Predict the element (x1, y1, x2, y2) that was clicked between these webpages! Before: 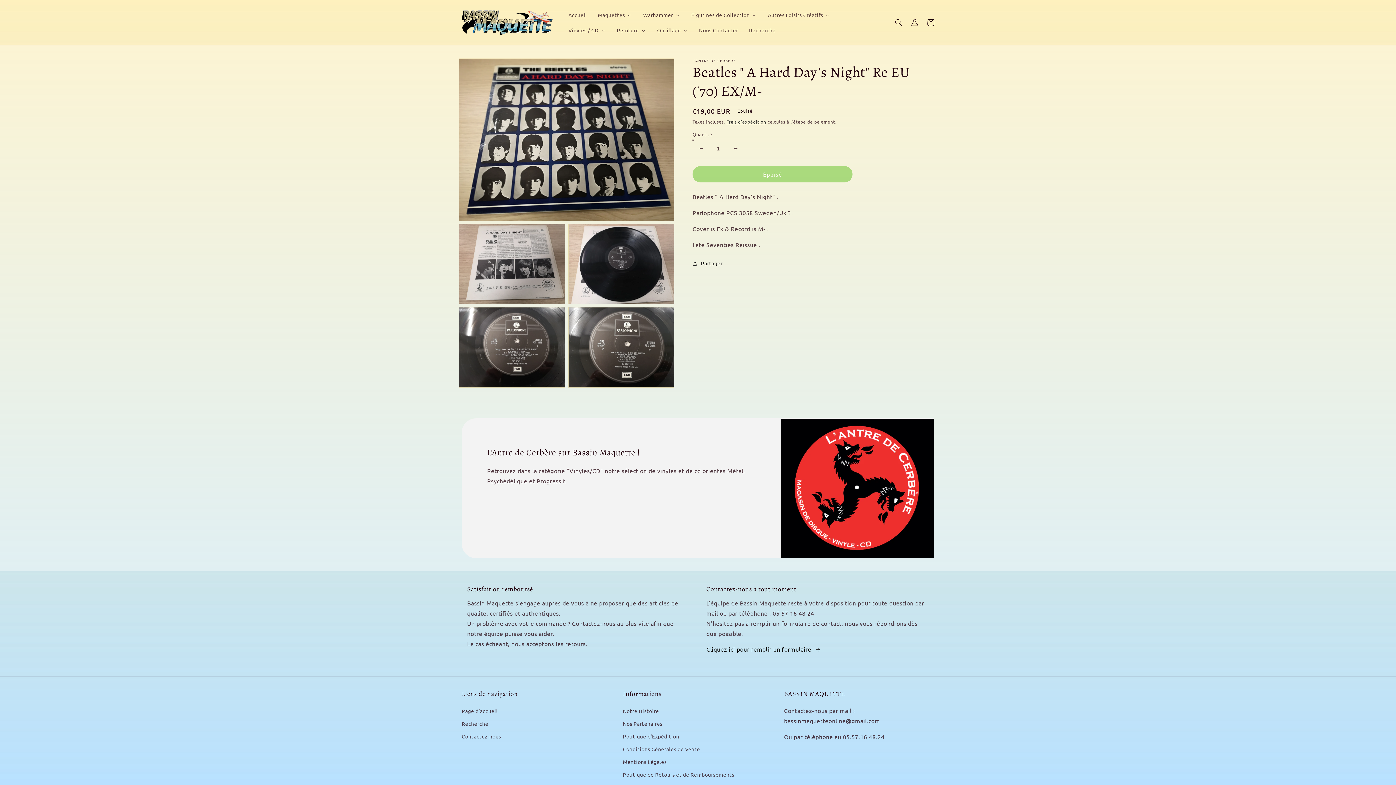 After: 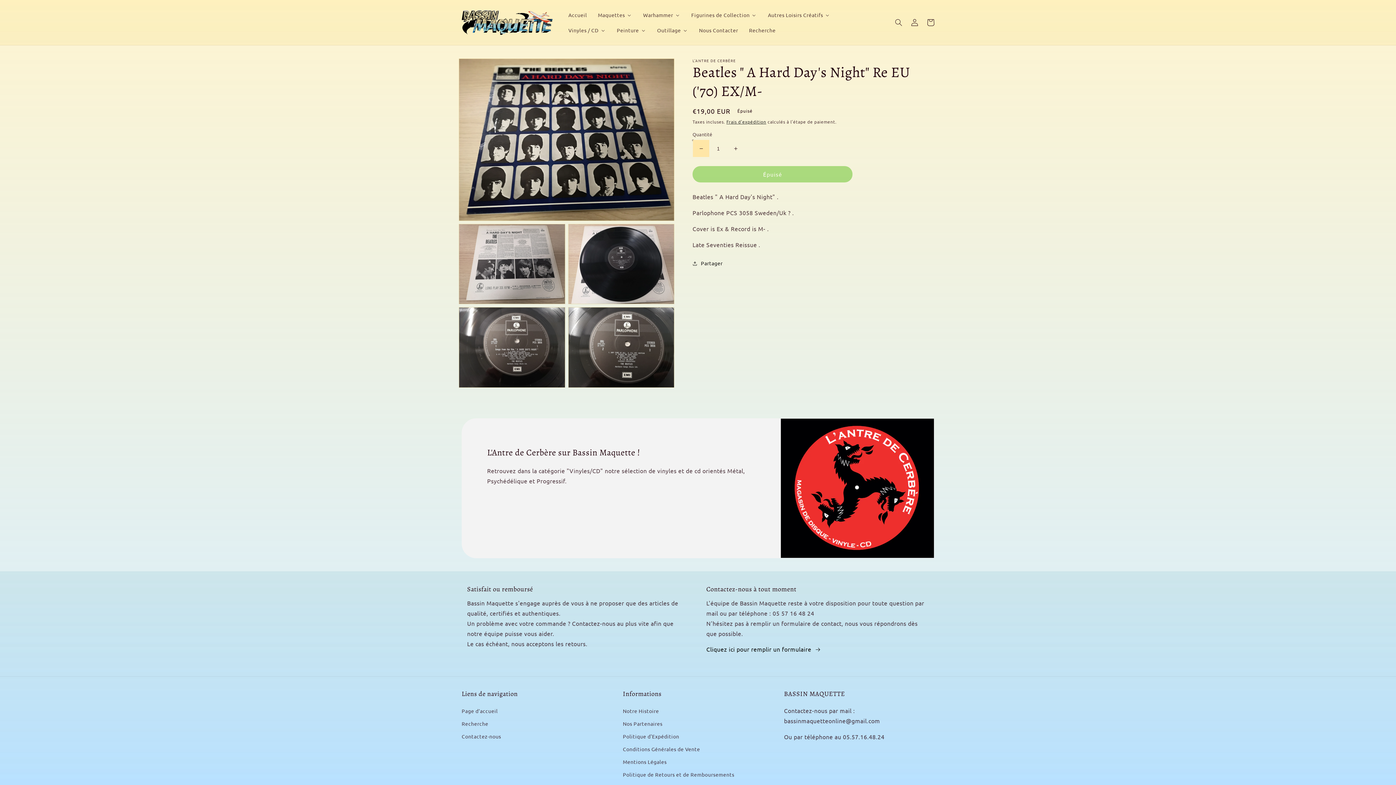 Action: label: Réduire la quantité de Beatles &quot; A Hard Day&#39;s Night&quot; Re EU (&#39;70) EX/M- bbox: (693, 140, 709, 157)